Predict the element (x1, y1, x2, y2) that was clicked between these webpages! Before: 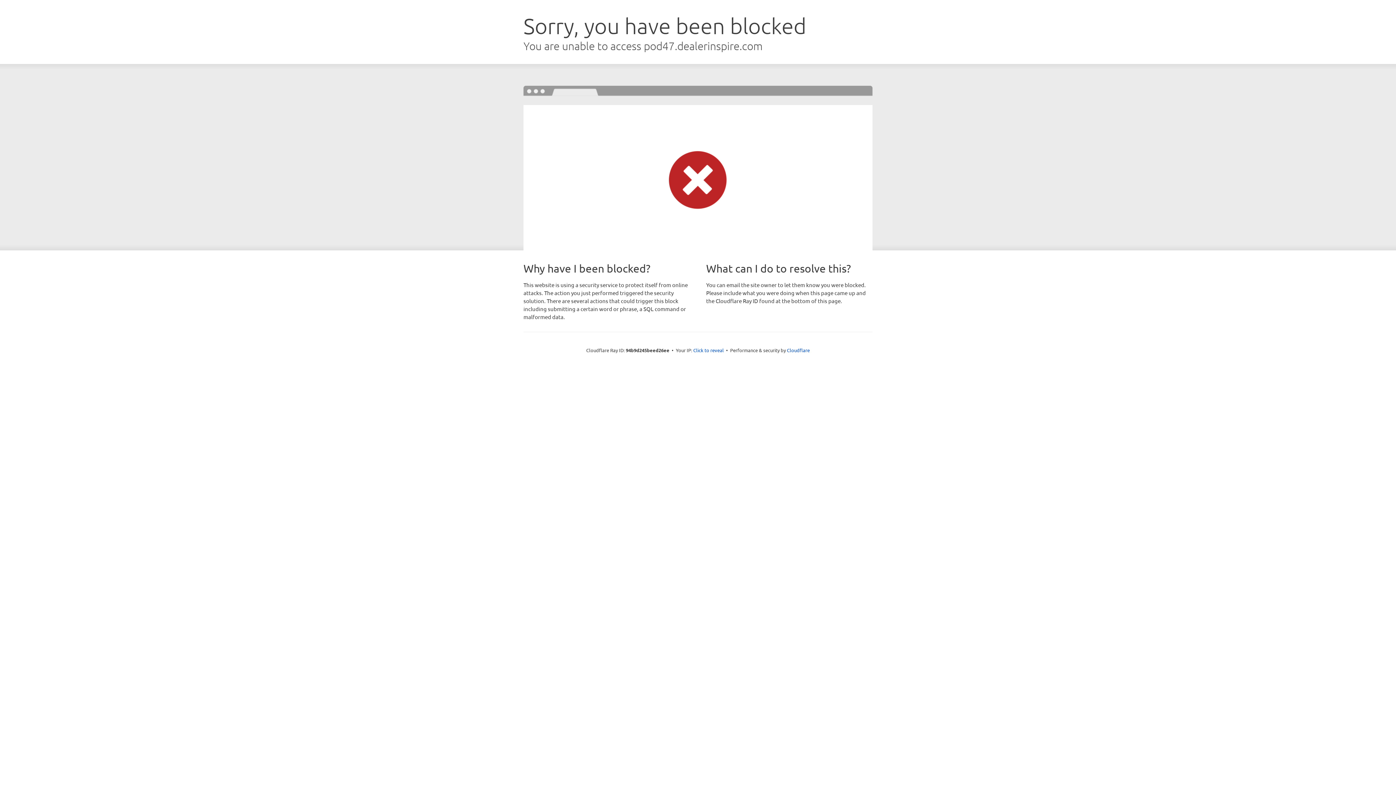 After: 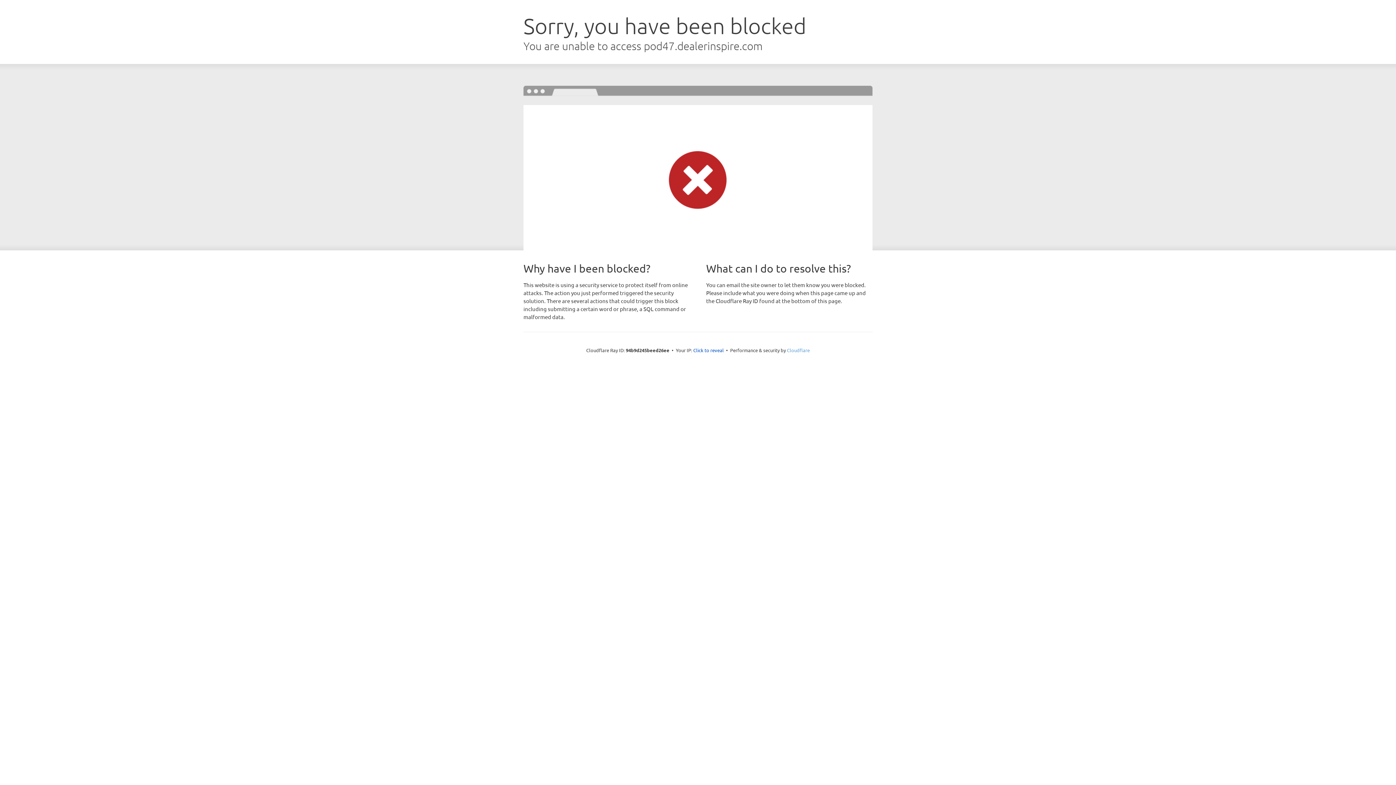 Action: bbox: (787, 347, 810, 353) label: Cloudflare